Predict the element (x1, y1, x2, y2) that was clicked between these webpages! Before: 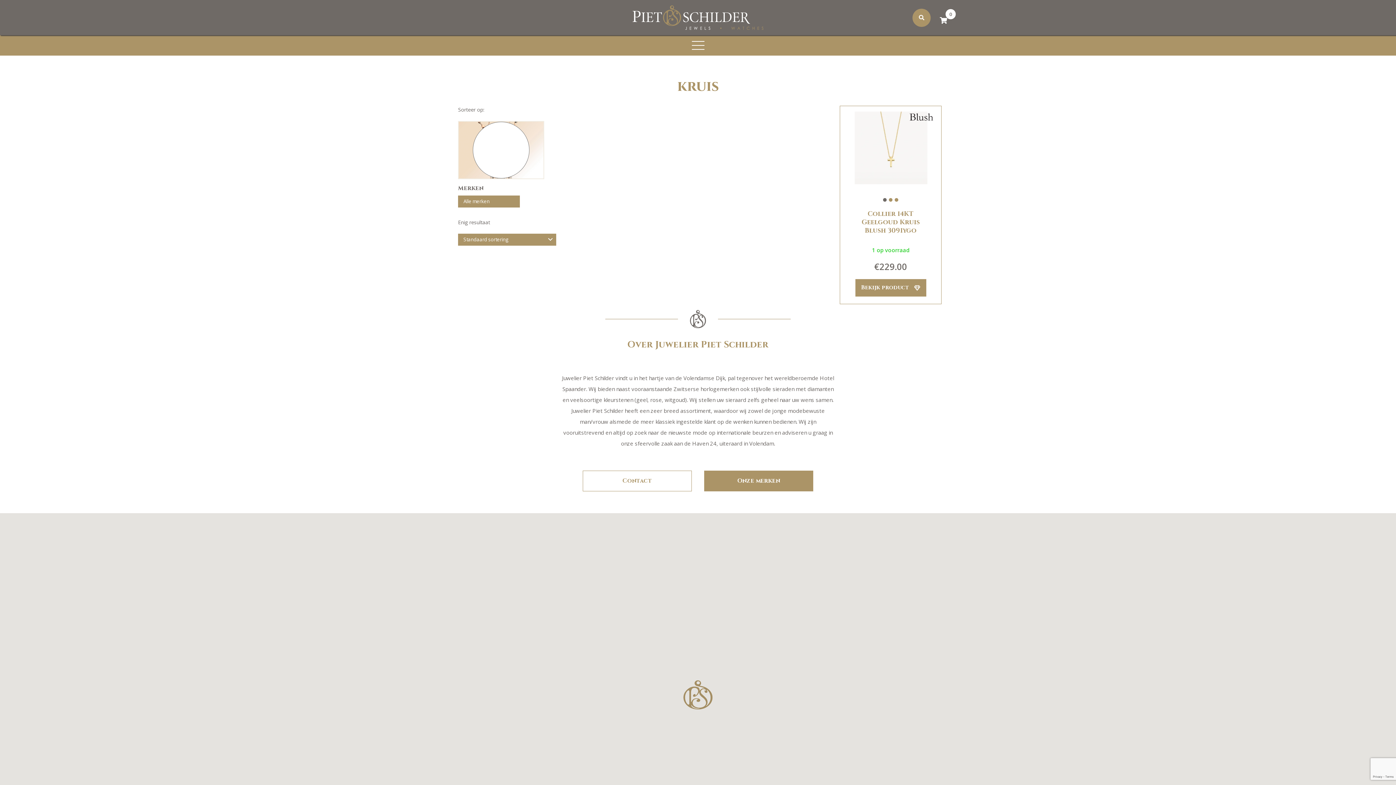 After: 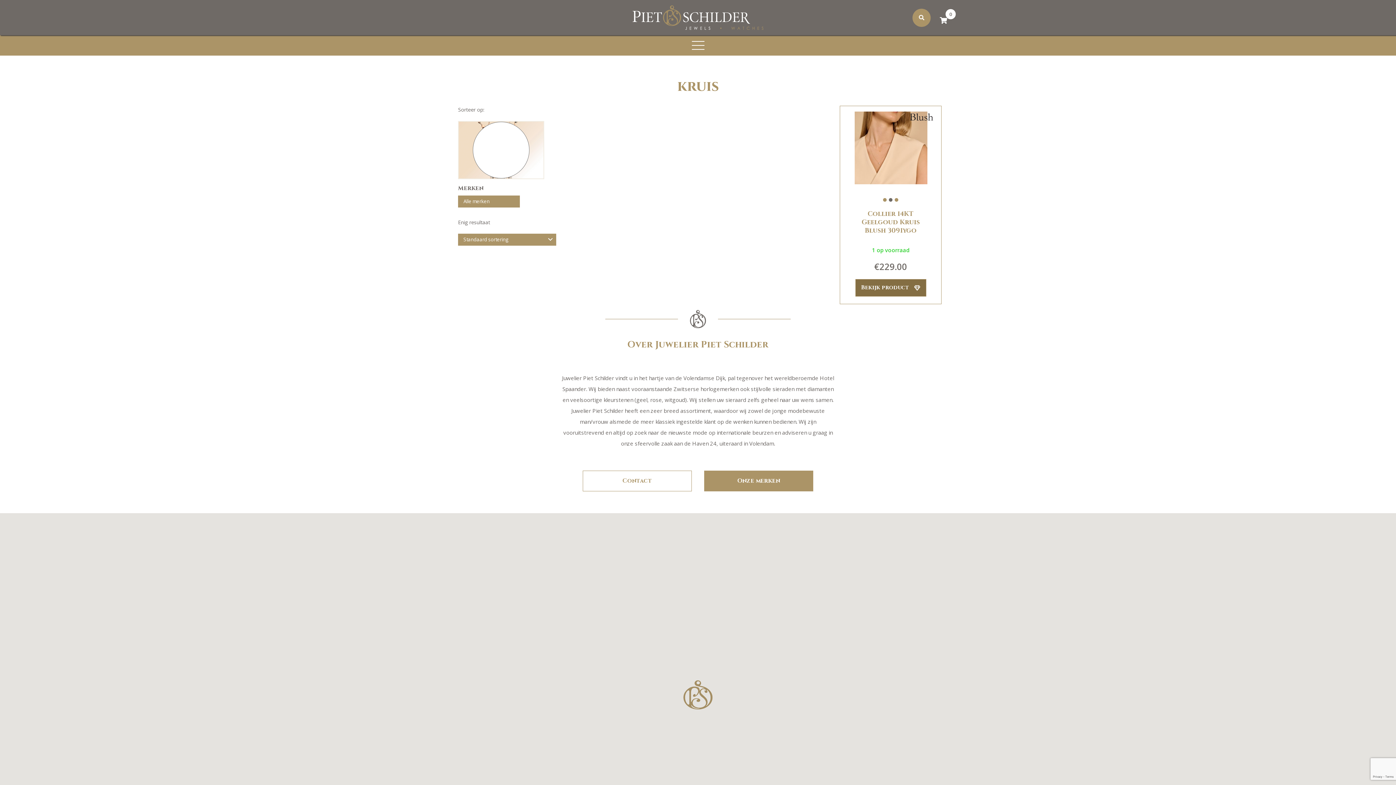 Action: bbox: (840, 106, 941, 296) label: Collier 14KT Geelgoud Kruis Blush 3091ygo

1 op voorraad

€229.00

Bekijk product 